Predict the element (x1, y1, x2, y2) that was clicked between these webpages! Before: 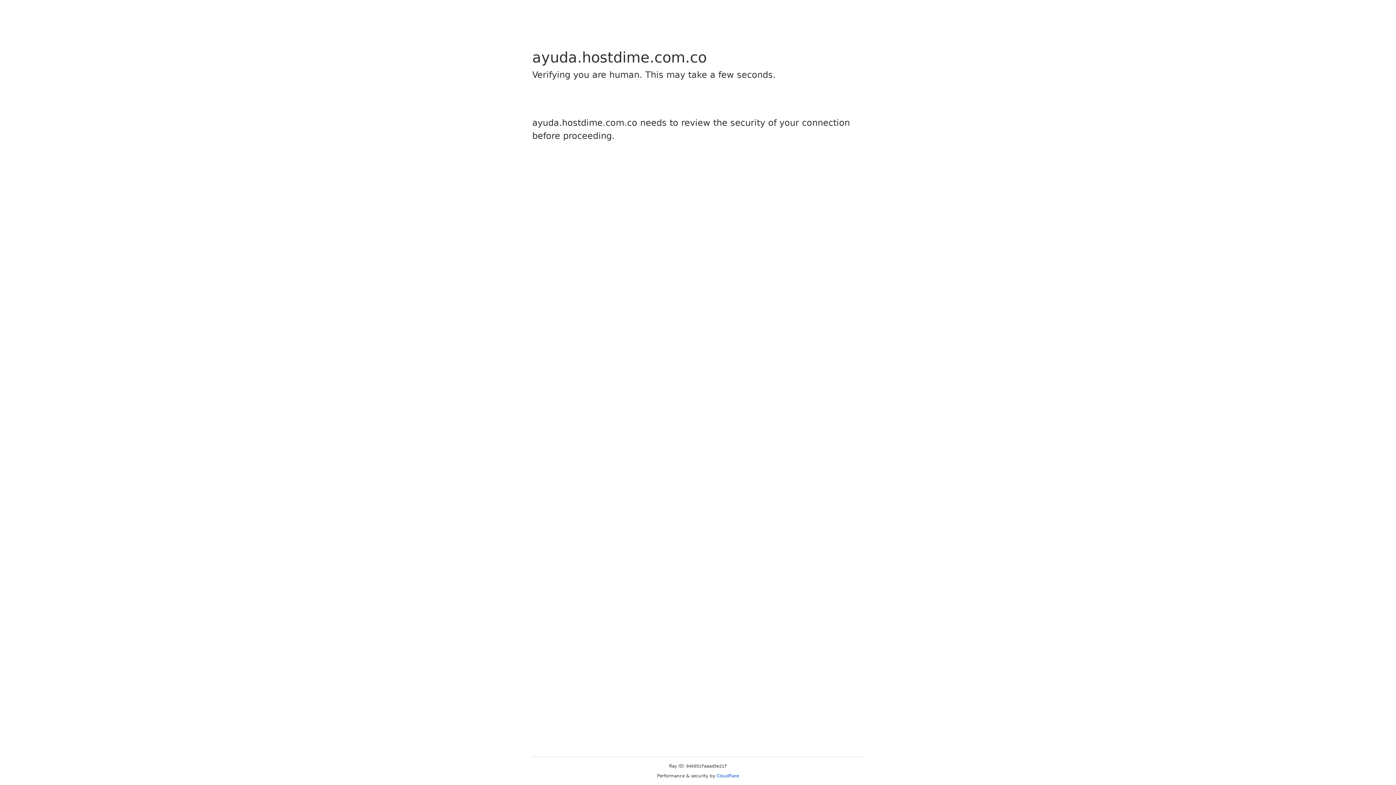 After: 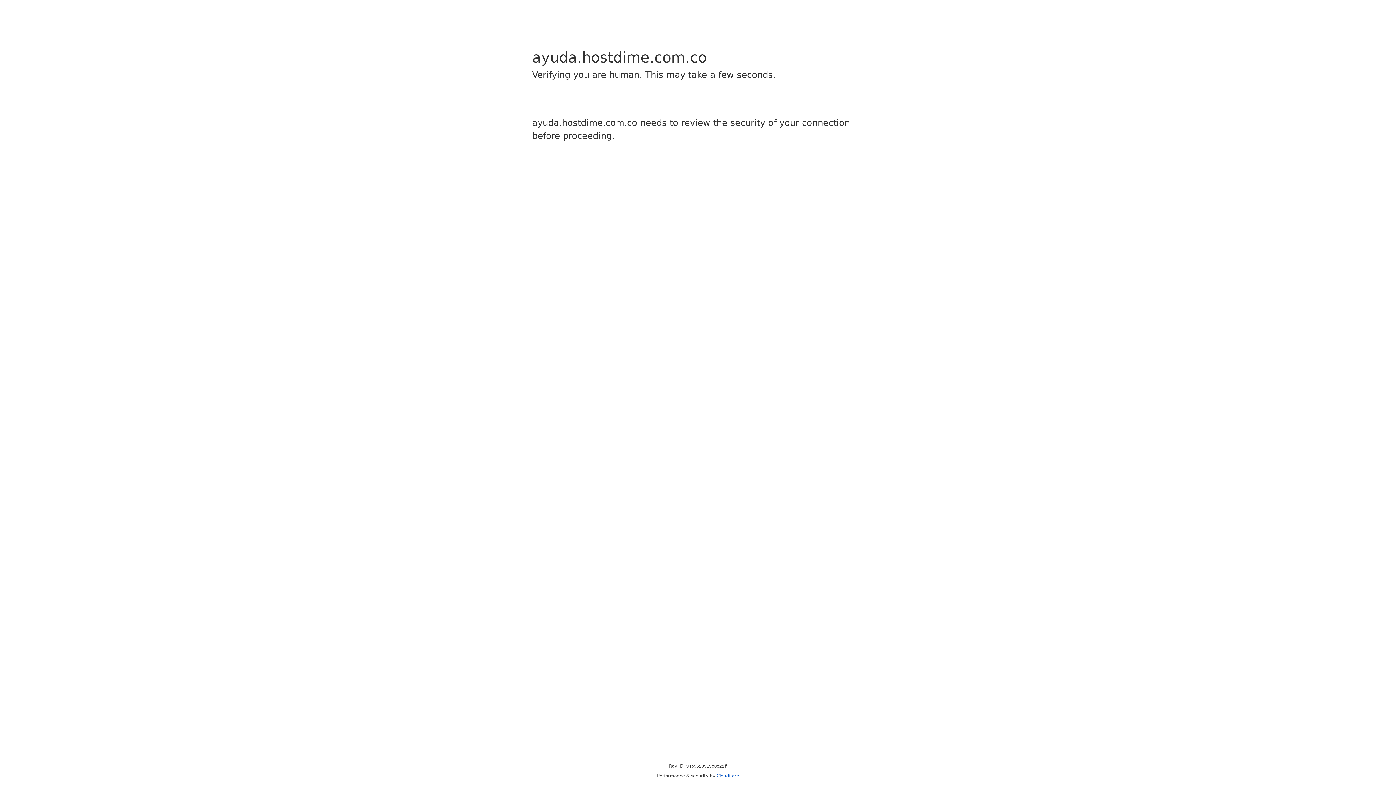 Action: bbox: (716, 773, 739, 778) label: Cloudflare